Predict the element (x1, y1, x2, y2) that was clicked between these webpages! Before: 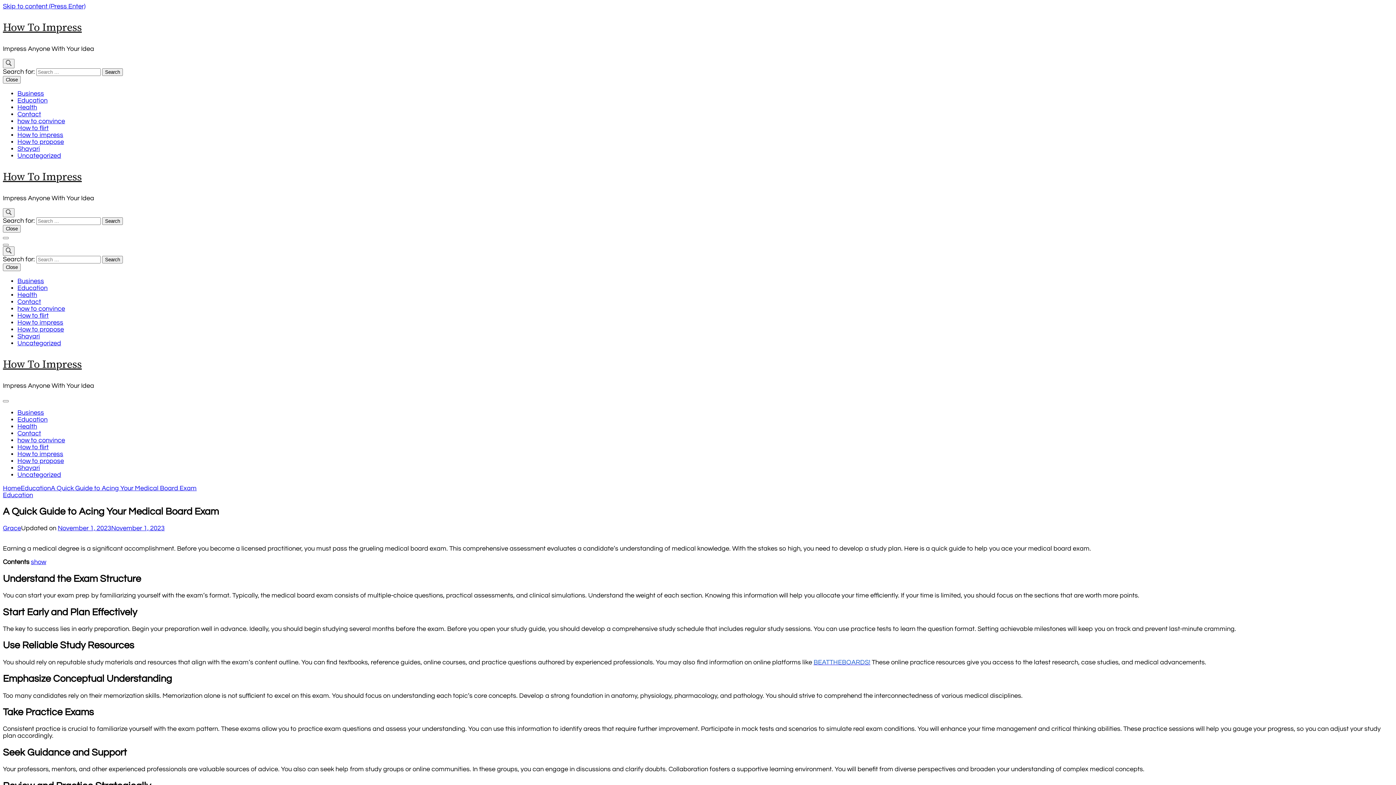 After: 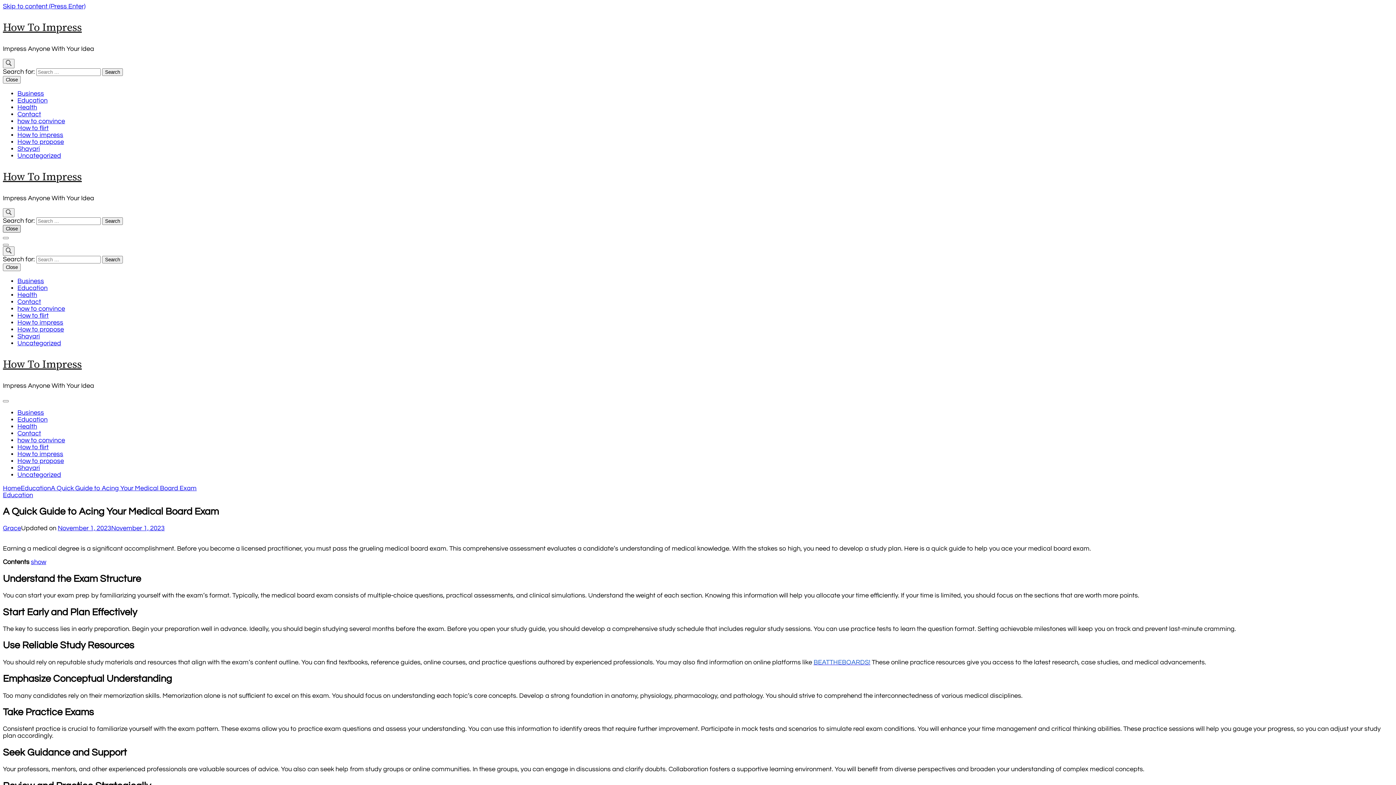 Action: label: Close bbox: (2, 225, 20, 232)